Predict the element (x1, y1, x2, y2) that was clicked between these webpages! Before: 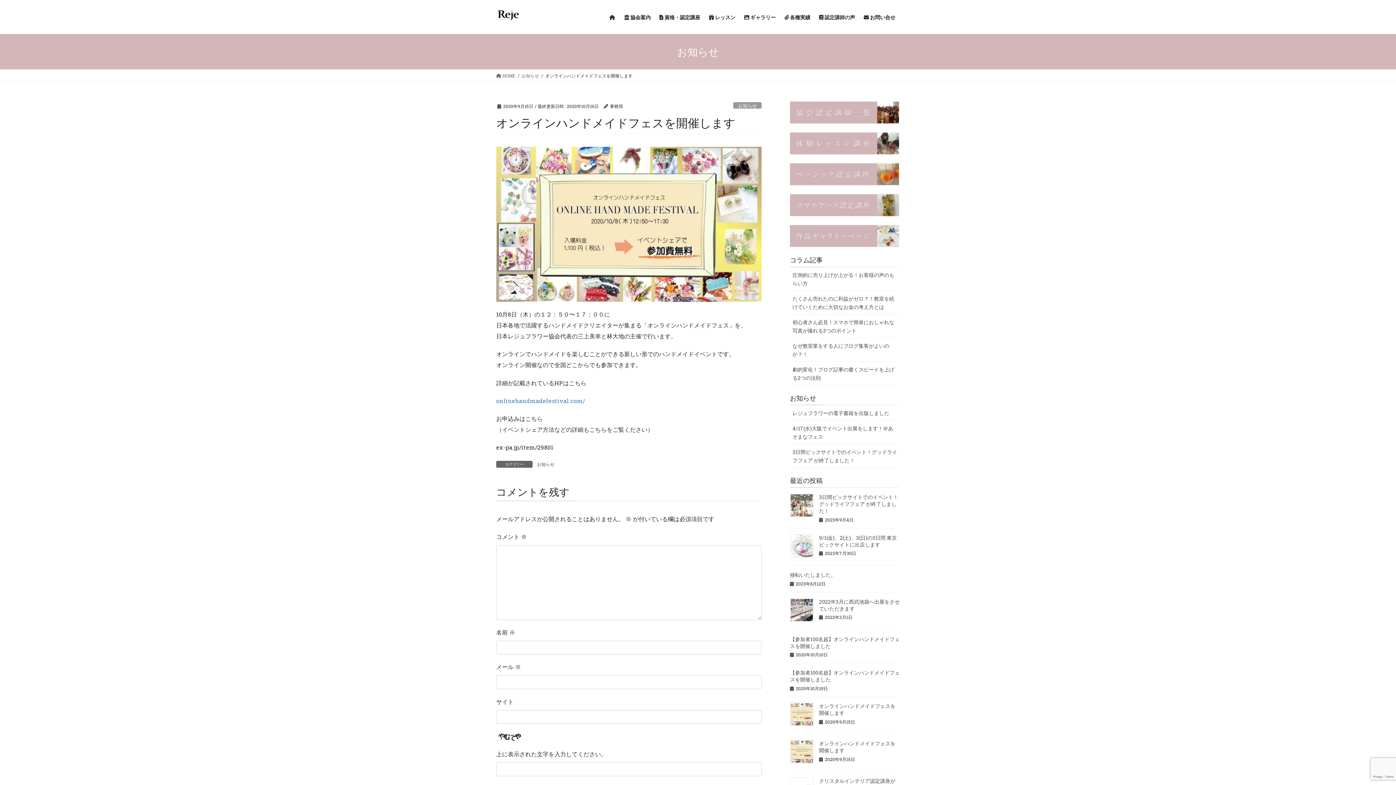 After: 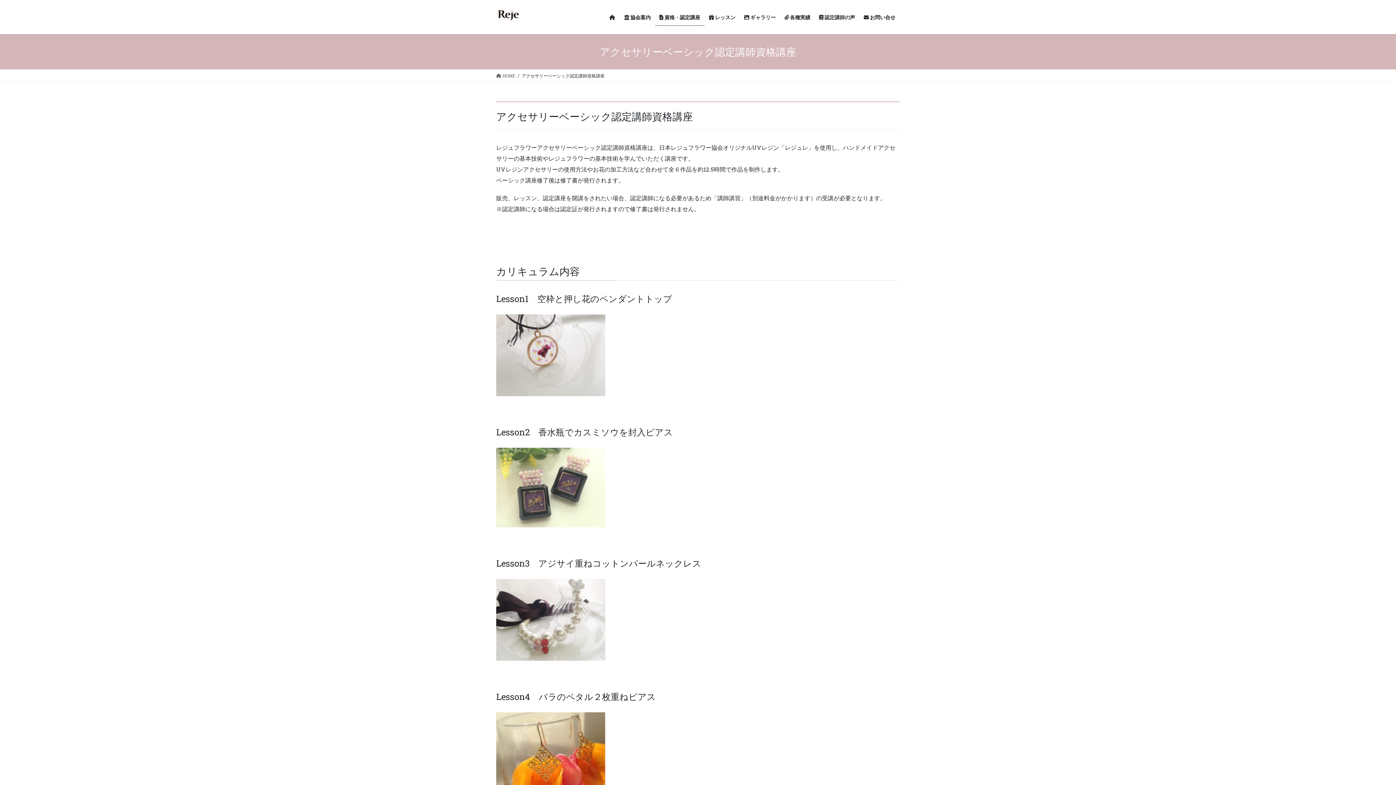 Action: bbox: (790, 169, 899, 177)